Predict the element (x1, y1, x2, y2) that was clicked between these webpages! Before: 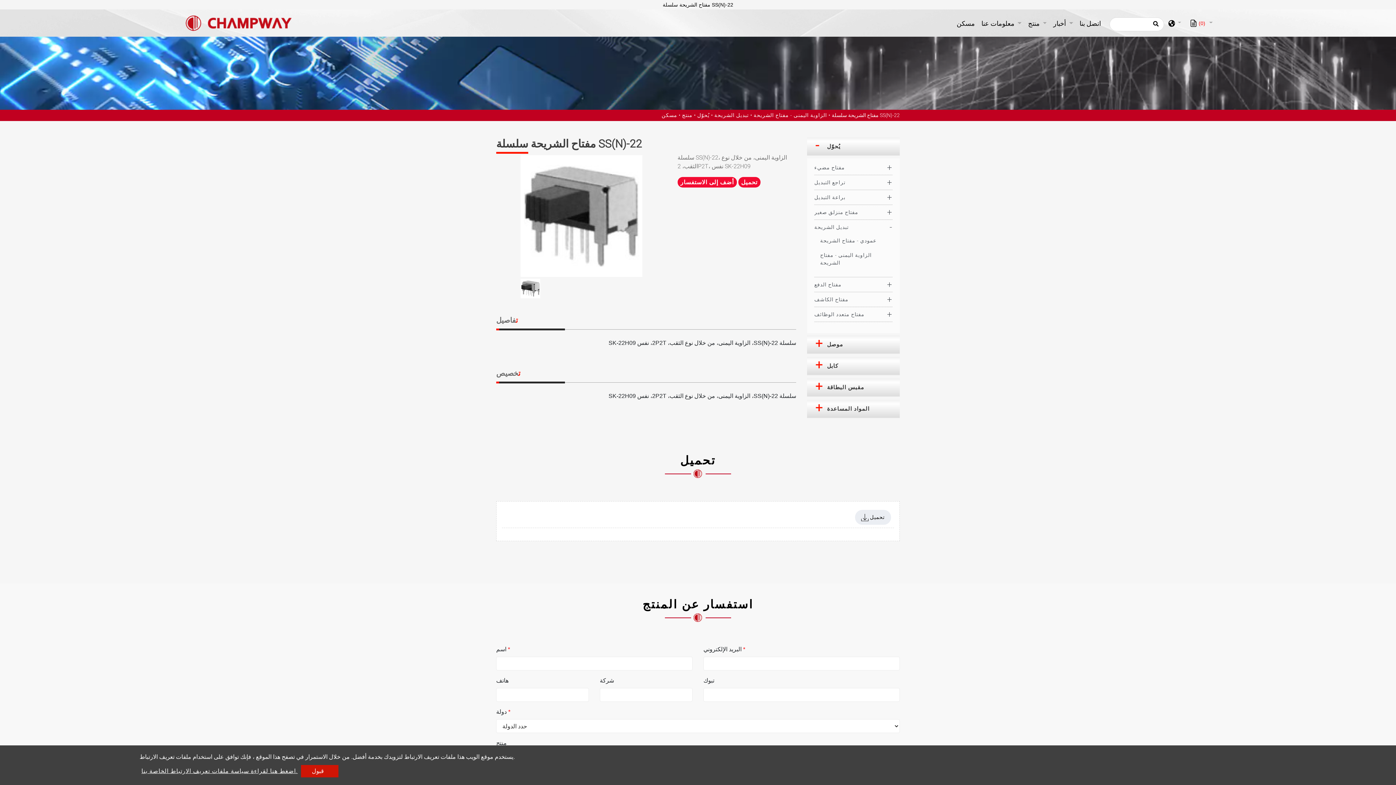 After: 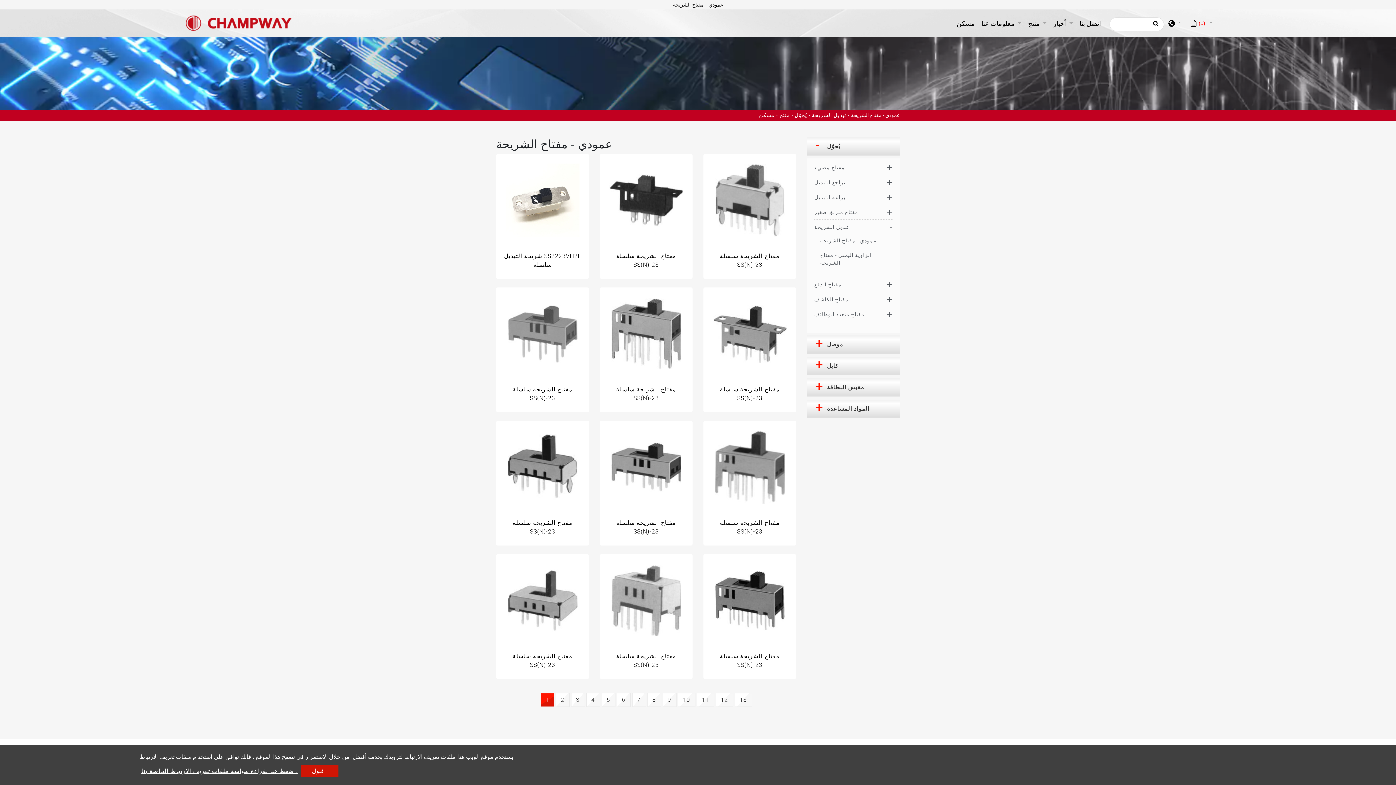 Action: label: عمودي - مفتاح الشريحة bbox: (820, 237, 892, 244)